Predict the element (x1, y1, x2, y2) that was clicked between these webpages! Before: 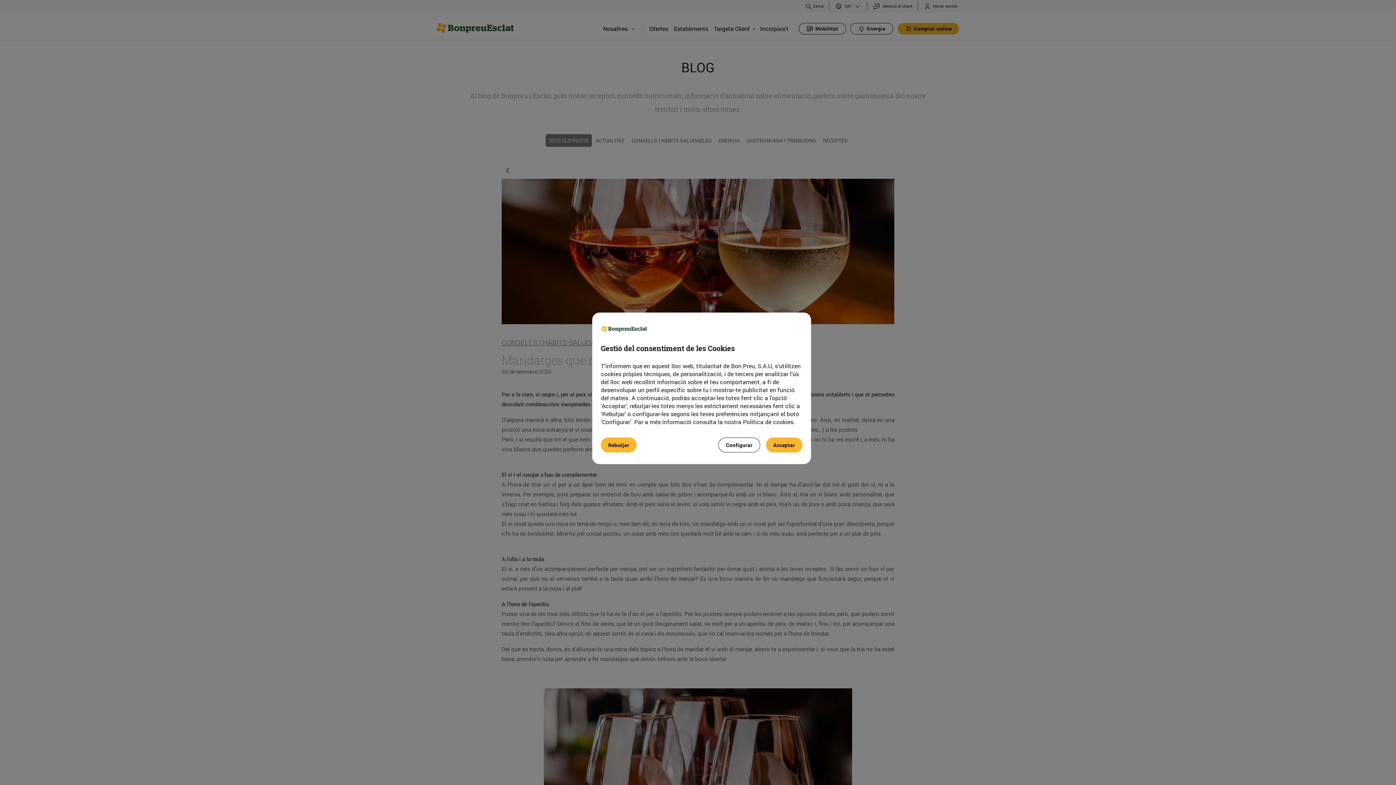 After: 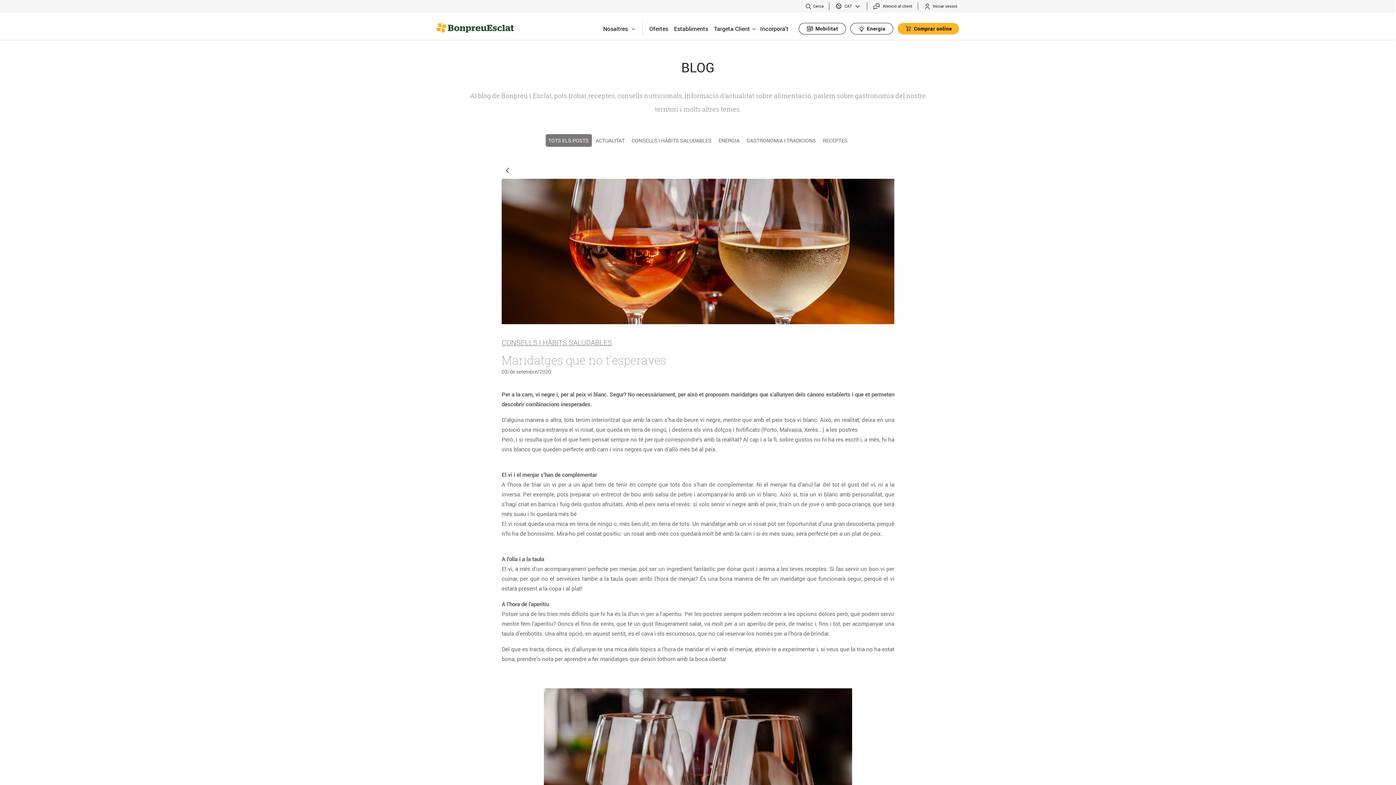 Action: label: Rebutjar bbox: (601, 437, 636, 452)